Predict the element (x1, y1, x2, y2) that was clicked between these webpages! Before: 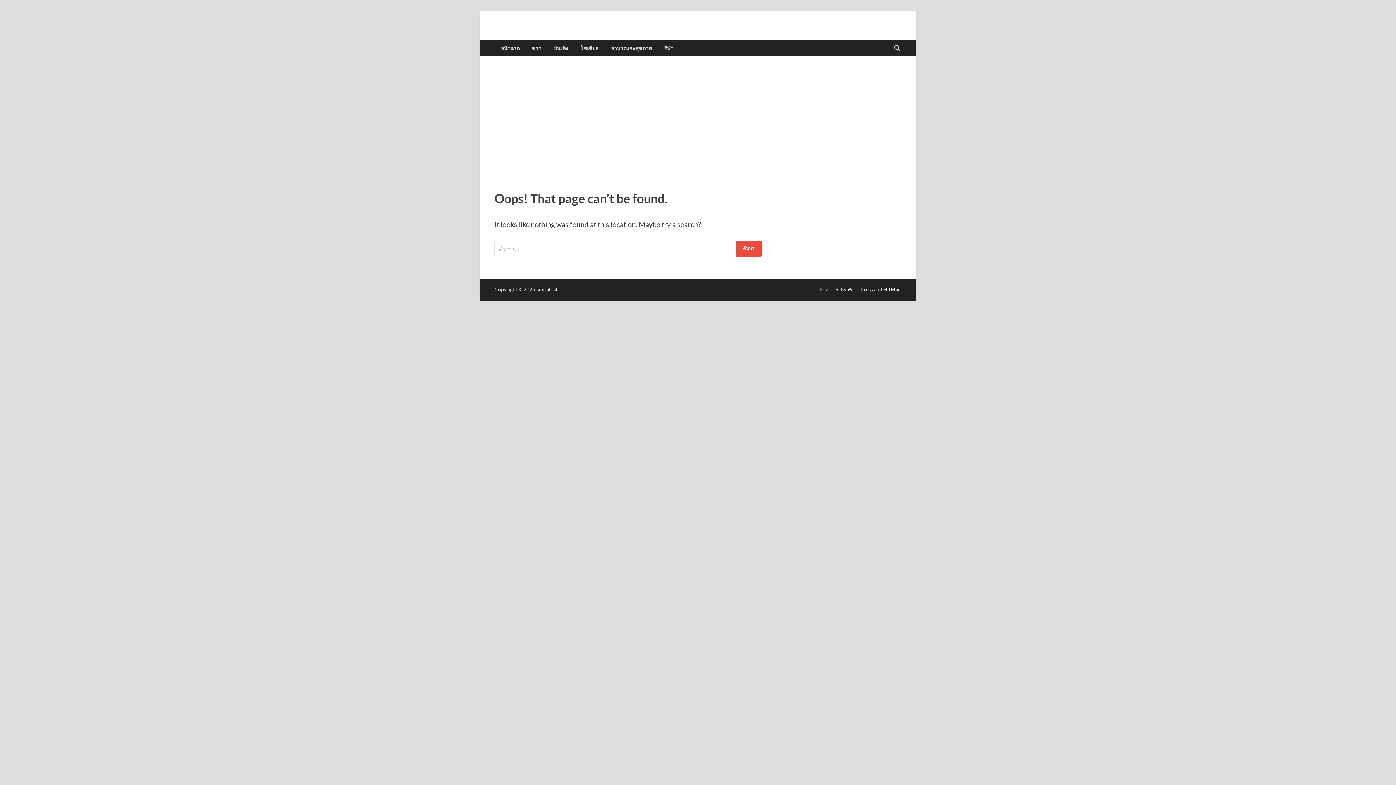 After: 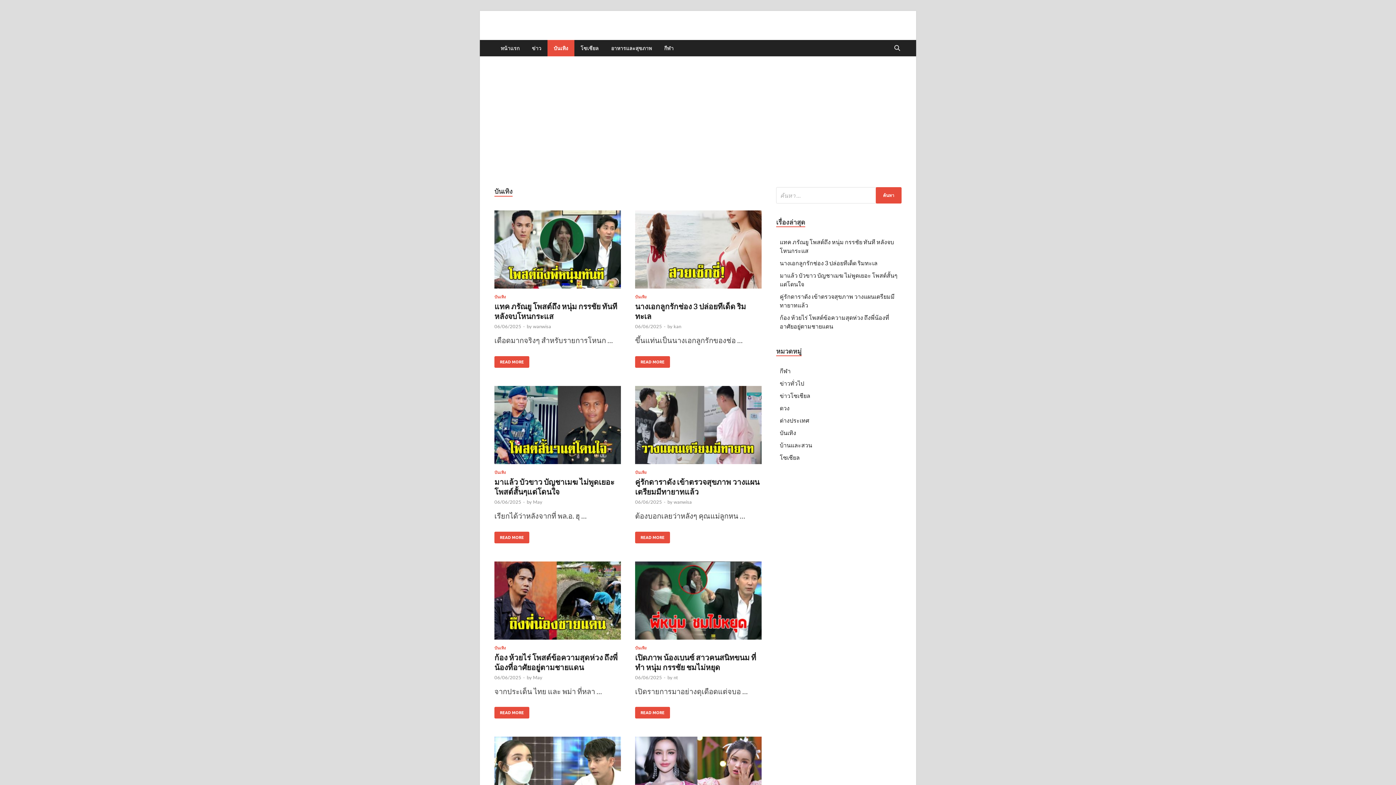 Action: bbox: (547, 40, 574, 56) label: บันเทิง